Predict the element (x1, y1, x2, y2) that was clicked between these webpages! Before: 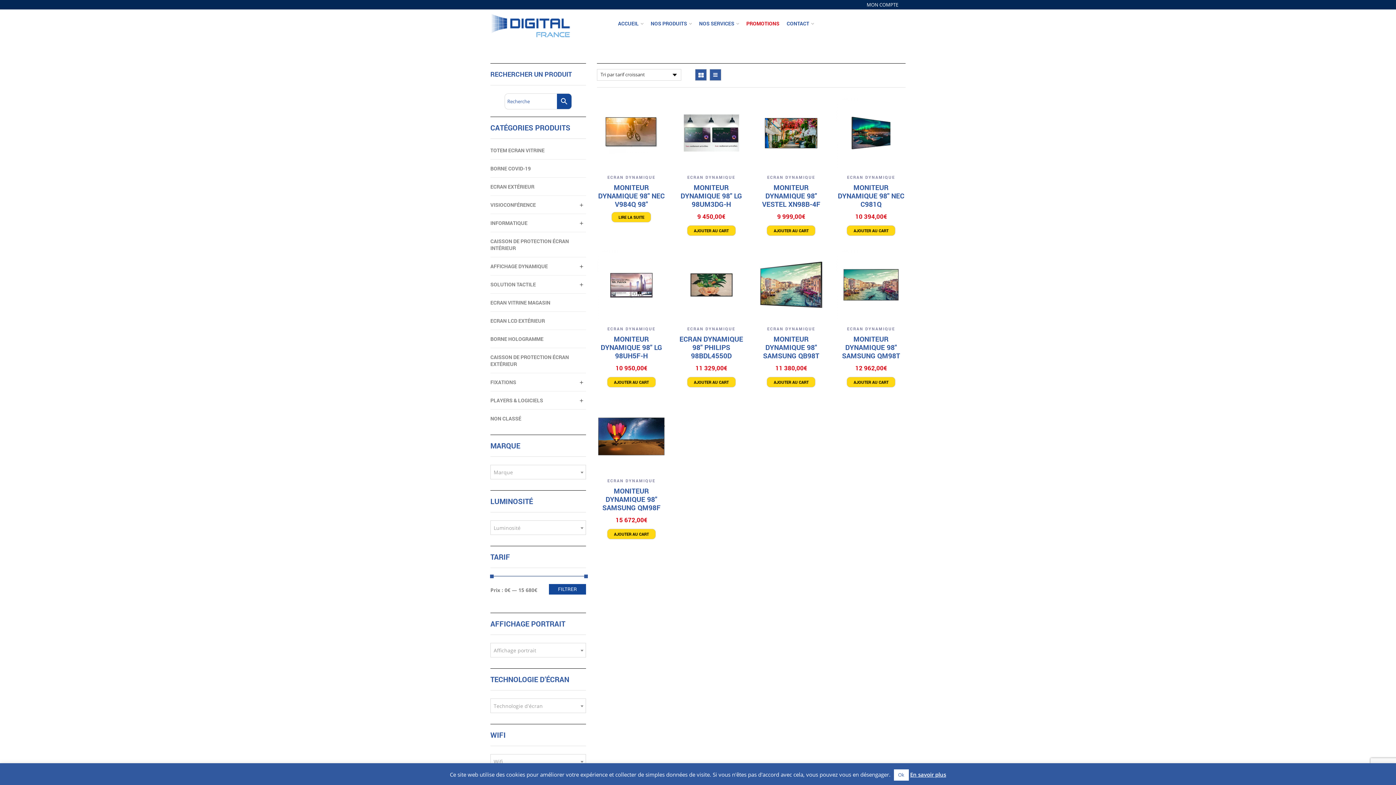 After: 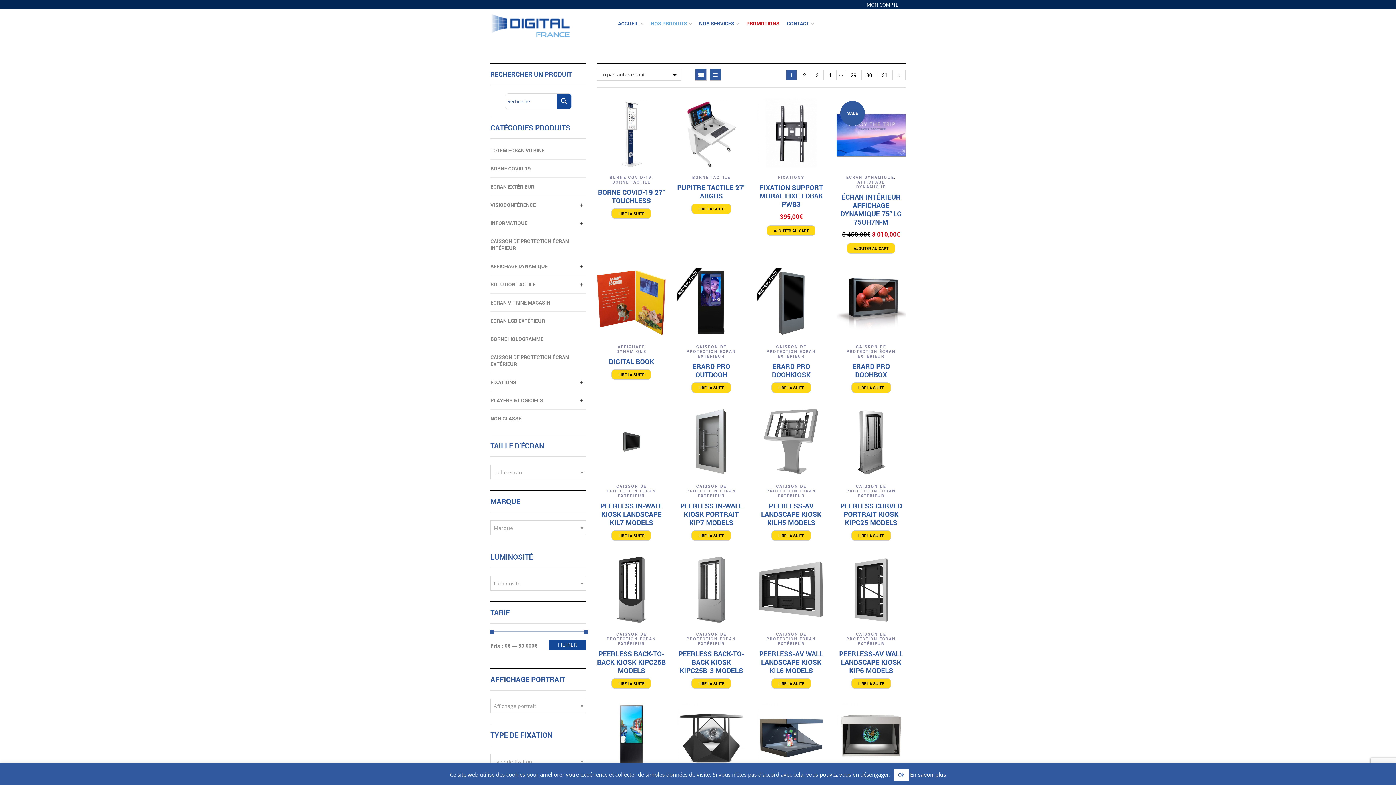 Action: bbox: (647, 15, 695, 31) label: NOS PRODUITS